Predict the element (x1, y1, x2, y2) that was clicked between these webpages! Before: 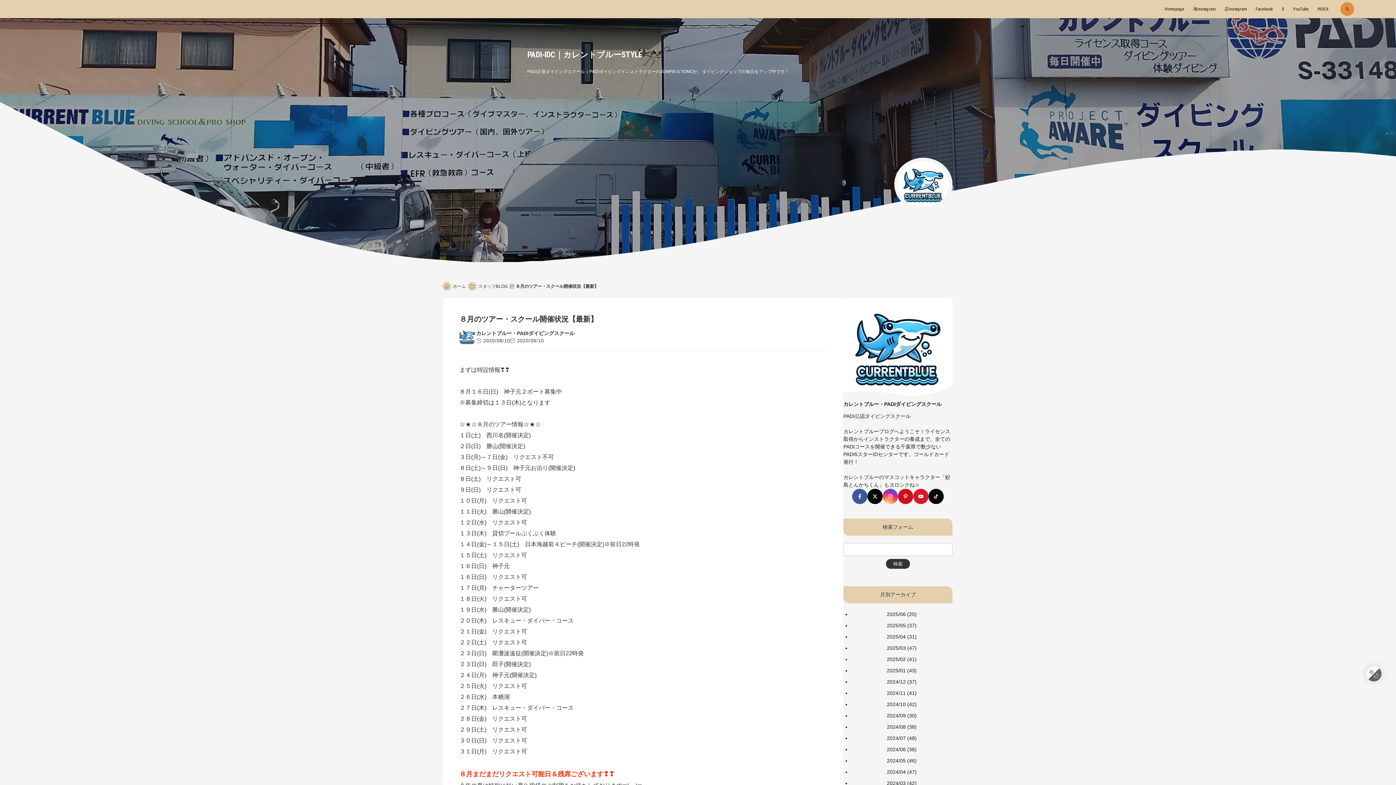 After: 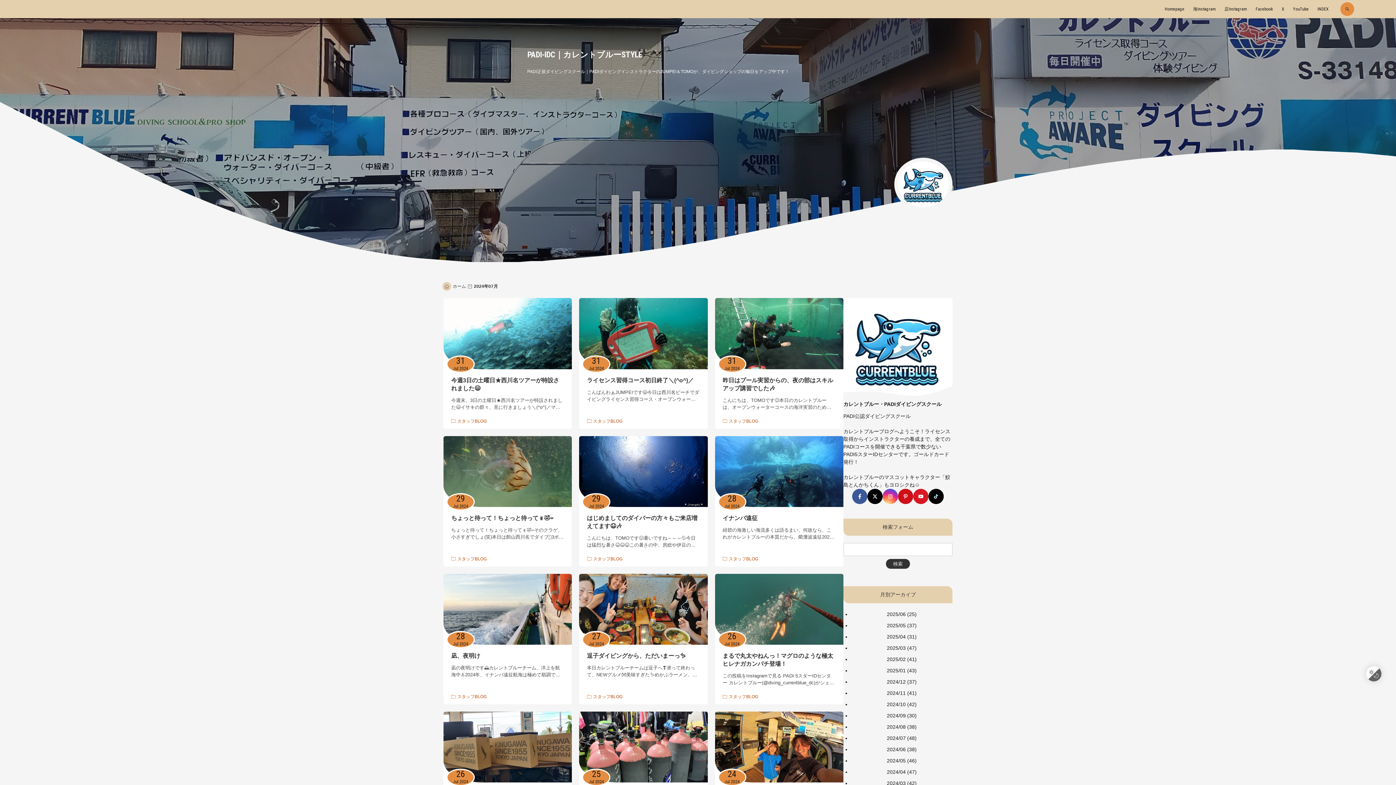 Action: label: 2024/07 (48) bbox: (887, 735, 916, 741)